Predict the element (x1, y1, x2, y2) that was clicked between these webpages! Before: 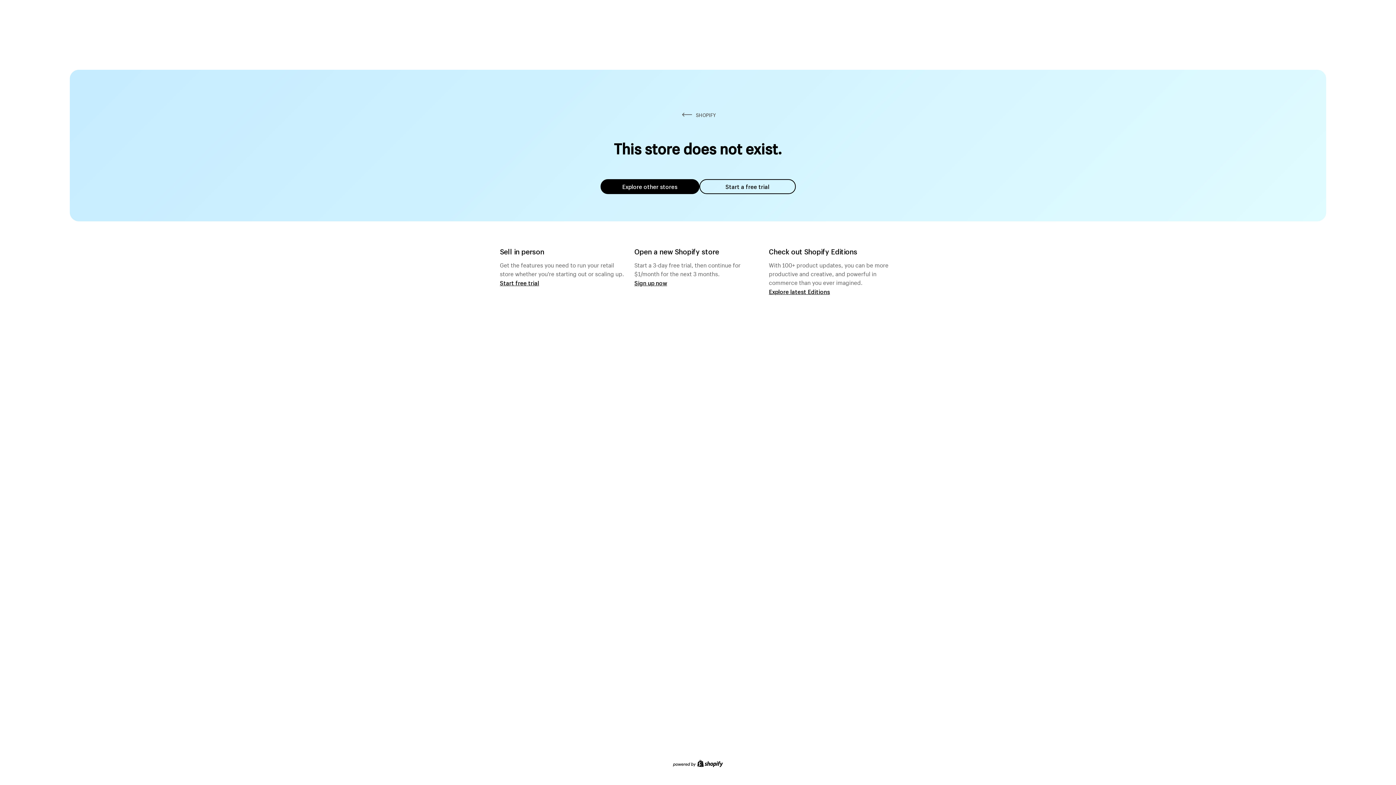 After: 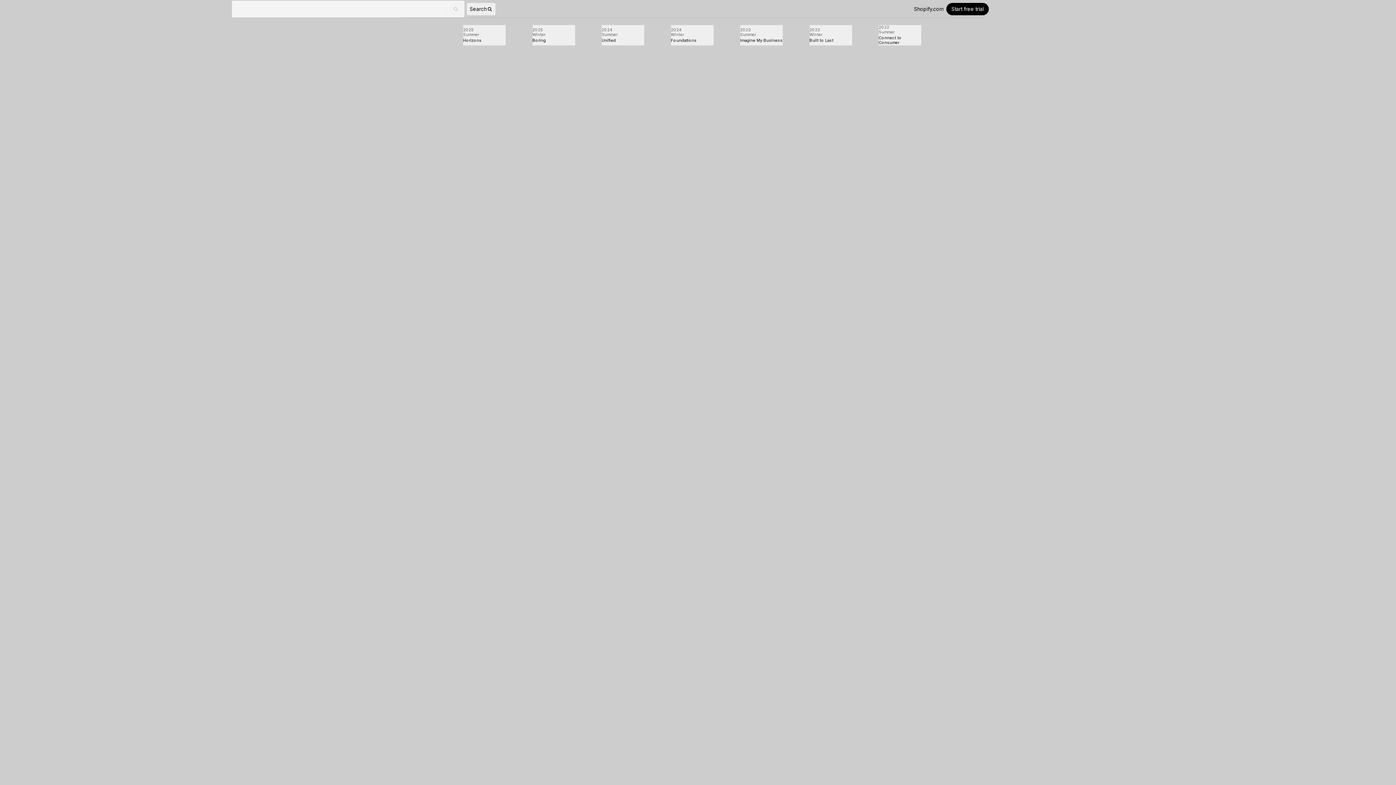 Action: bbox: (769, 287, 830, 295) label: Explore latest Editions